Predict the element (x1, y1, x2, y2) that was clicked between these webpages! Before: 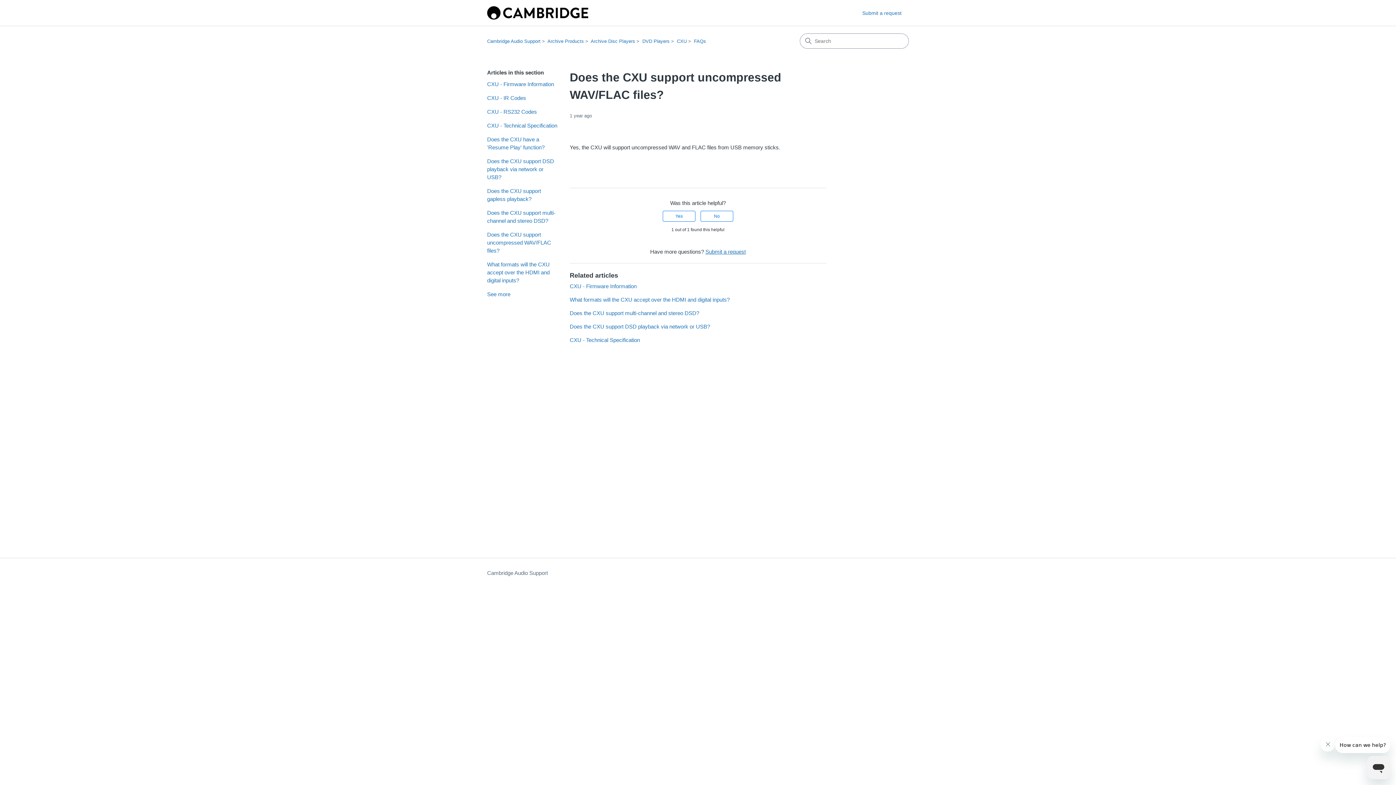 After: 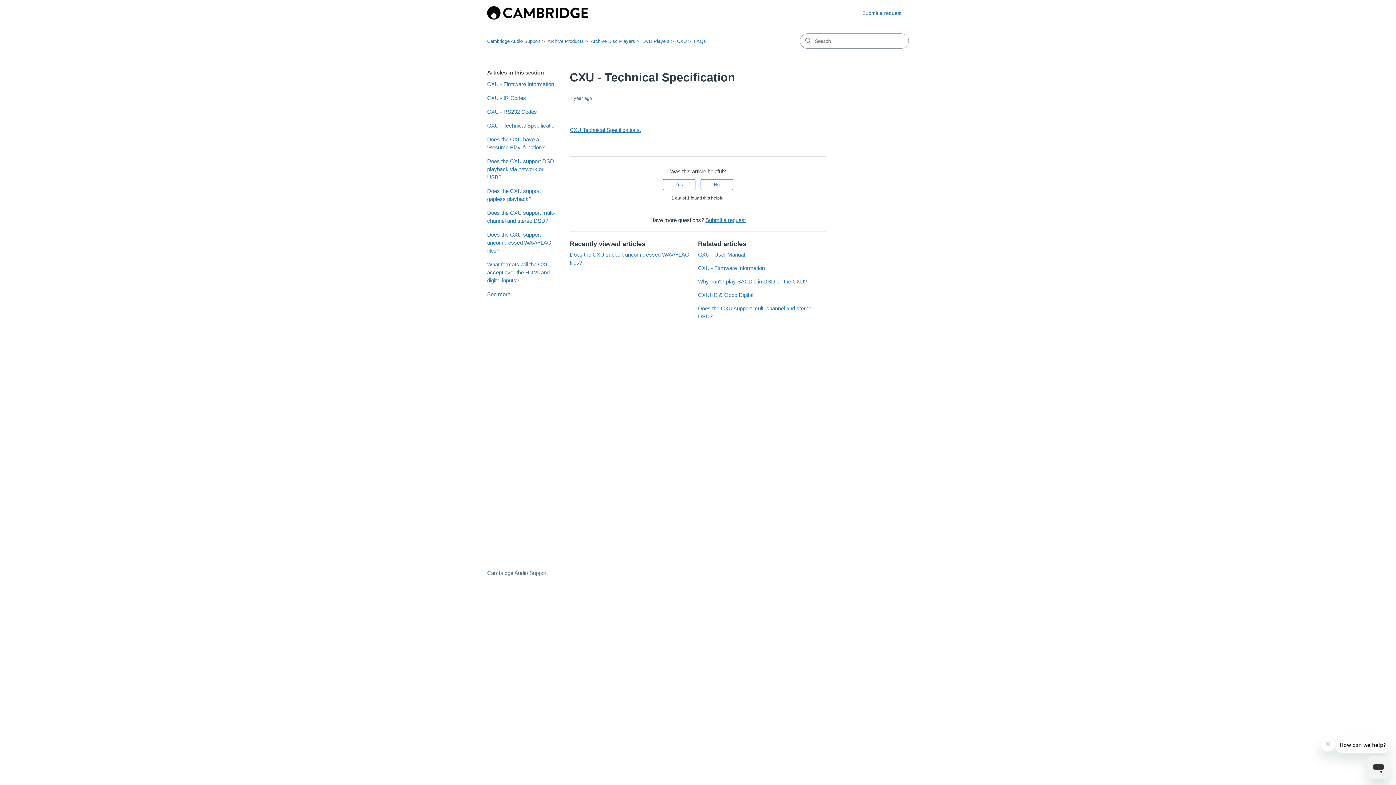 Action: bbox: (569, 337, 640, 343) label: CXU - Technical Specification